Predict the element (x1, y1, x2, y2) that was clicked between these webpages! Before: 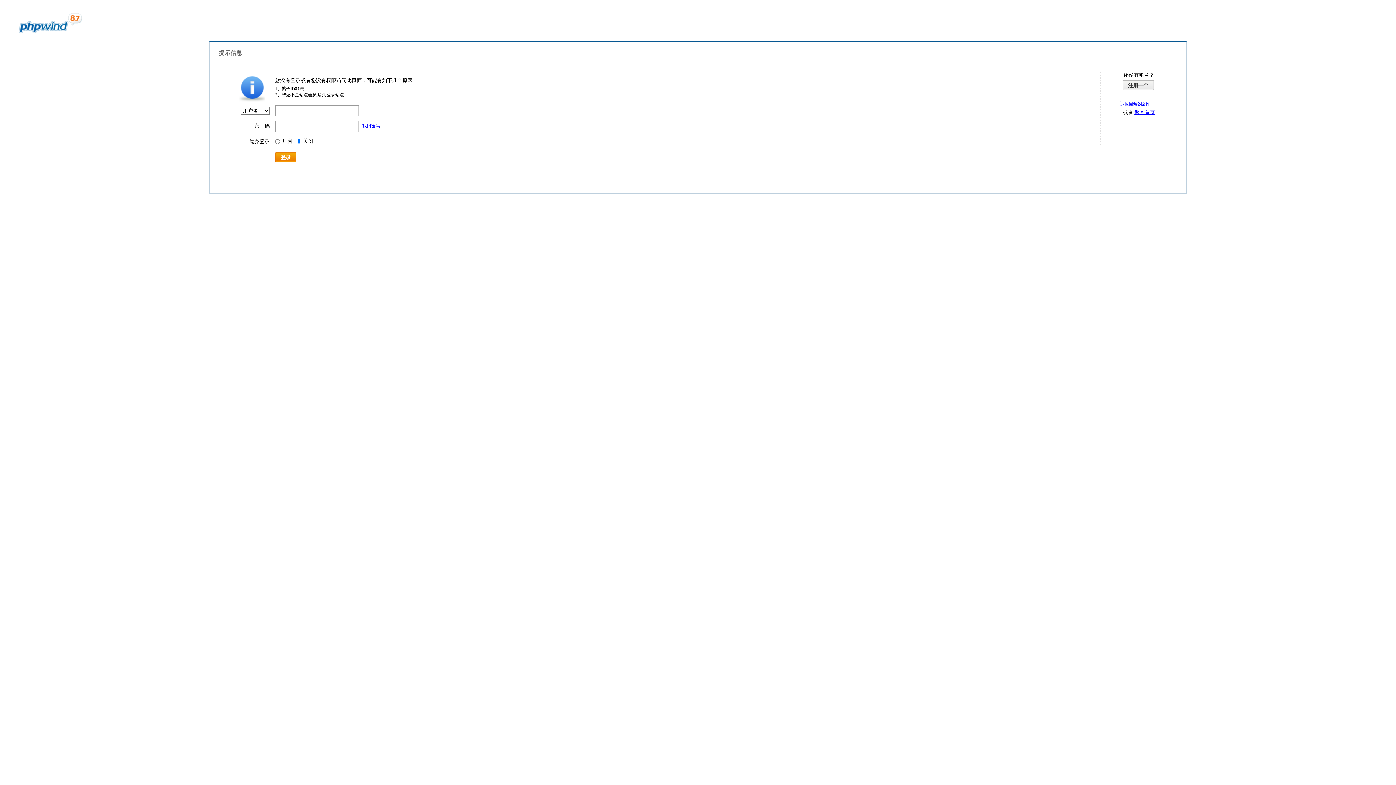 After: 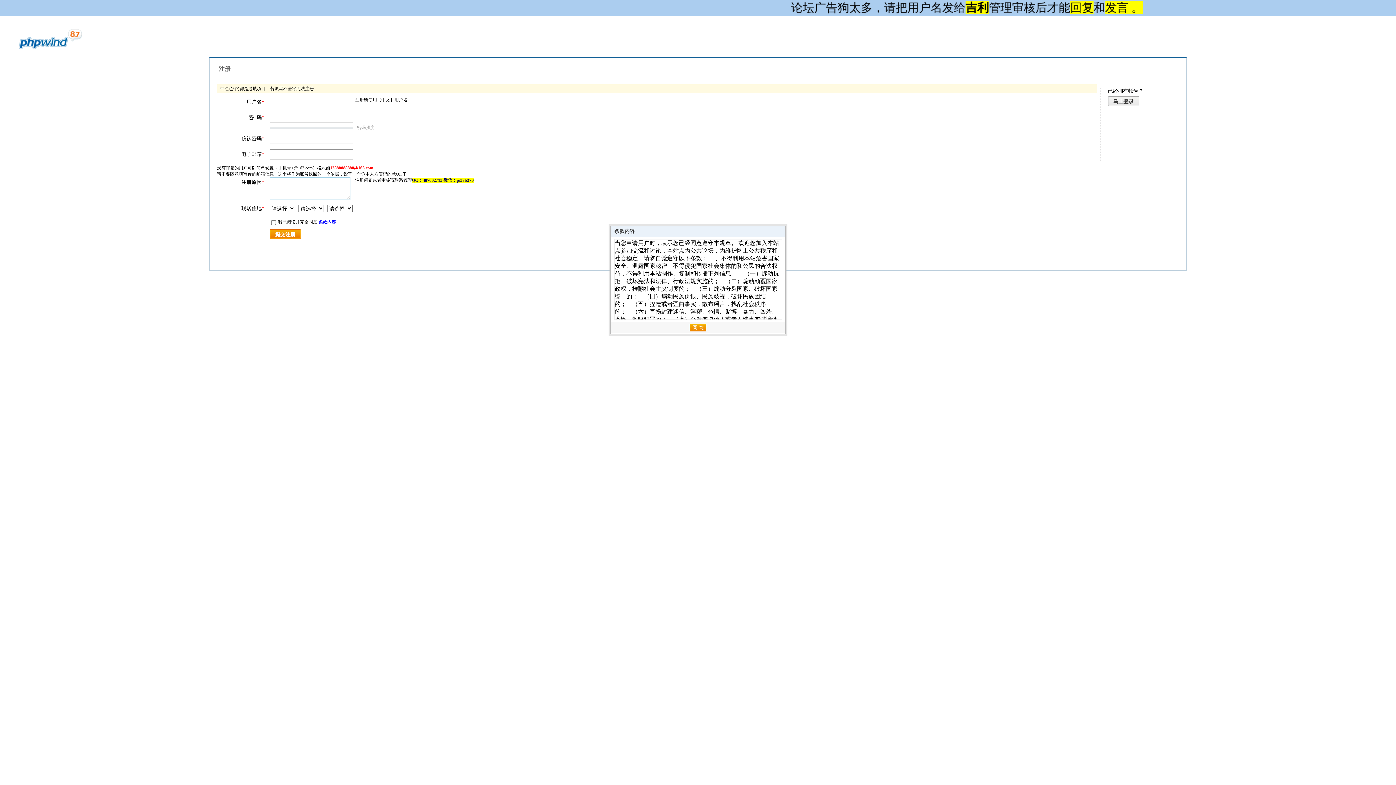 Action: label: 注册一个 bbox: (1122, 80, 1154, 90)